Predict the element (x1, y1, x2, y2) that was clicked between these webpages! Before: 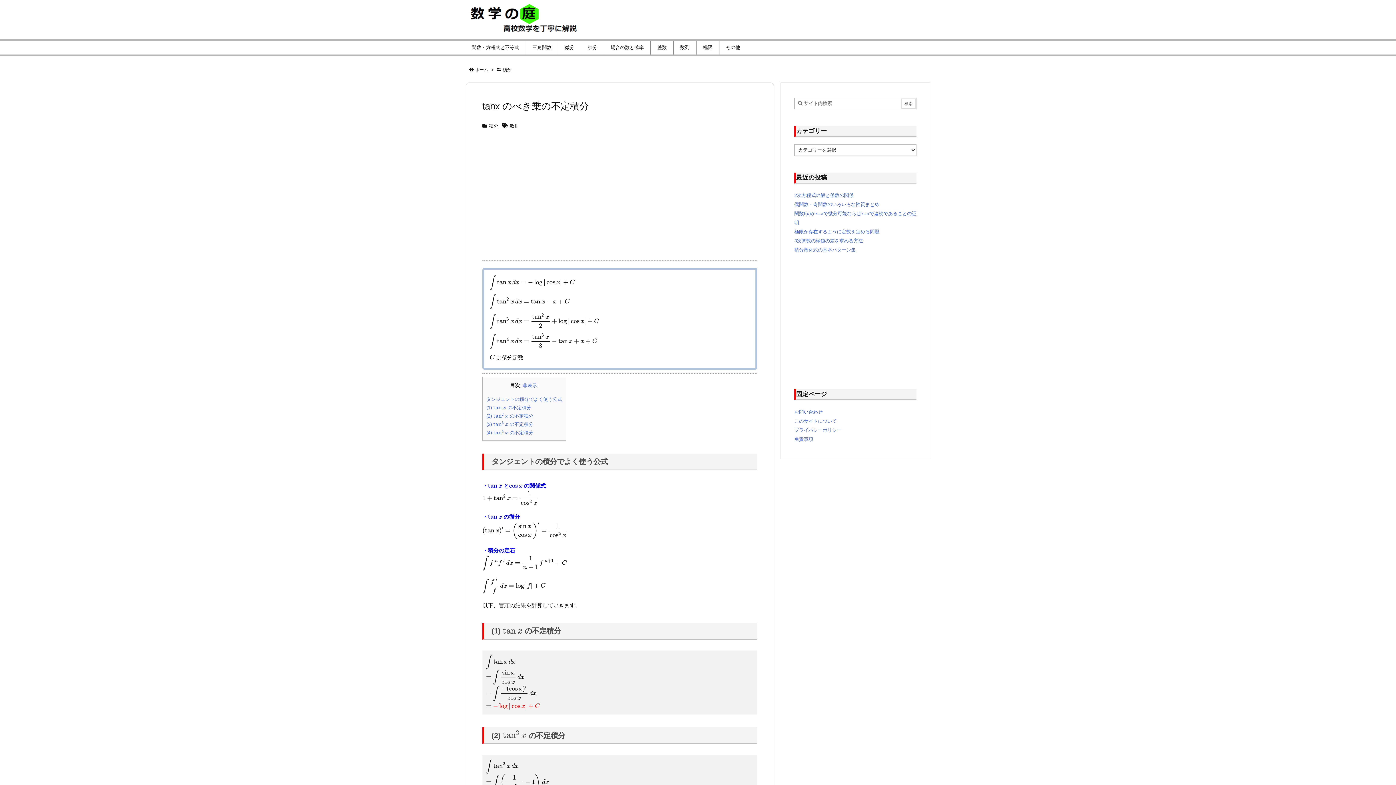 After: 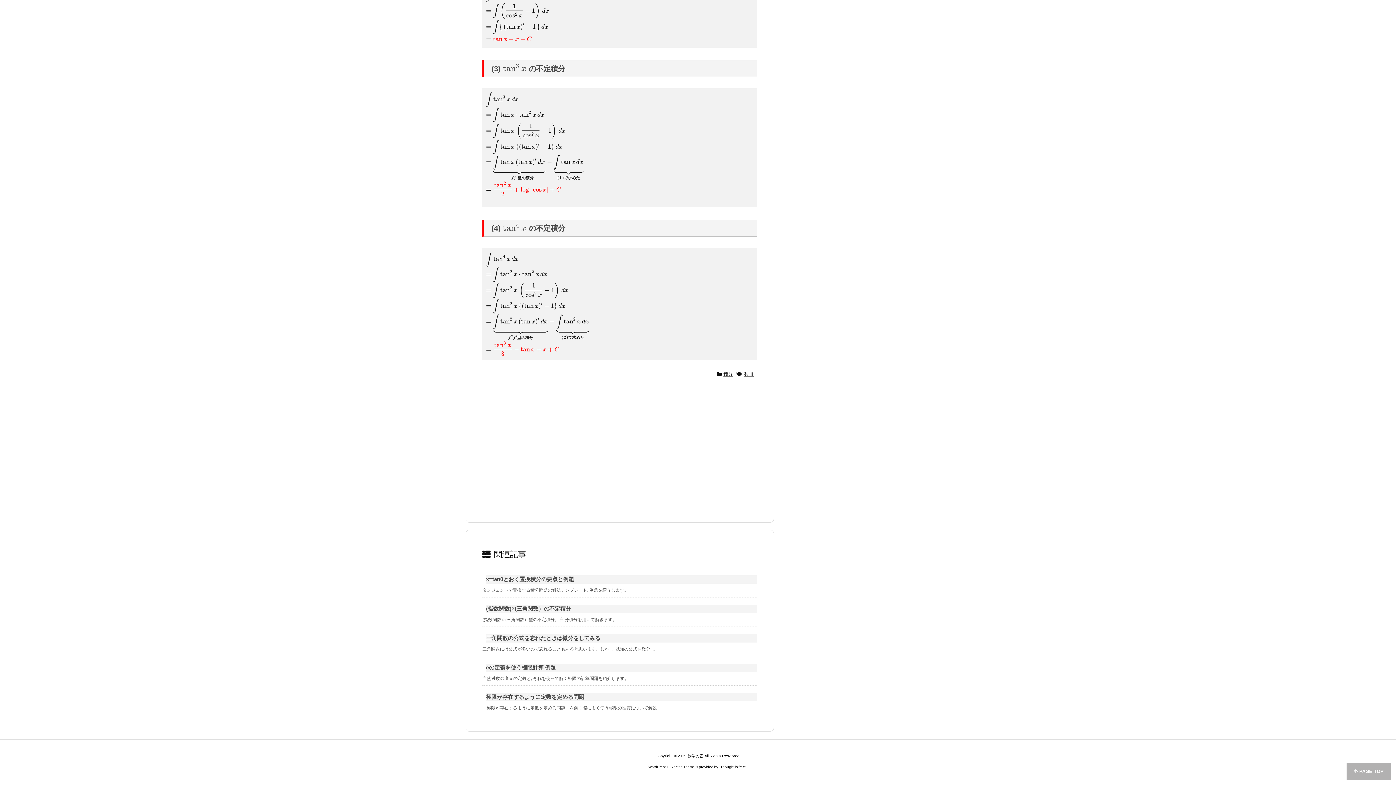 Action: label: (3) tan3x の不定積分 bbox: (486, 410, 528, 415)